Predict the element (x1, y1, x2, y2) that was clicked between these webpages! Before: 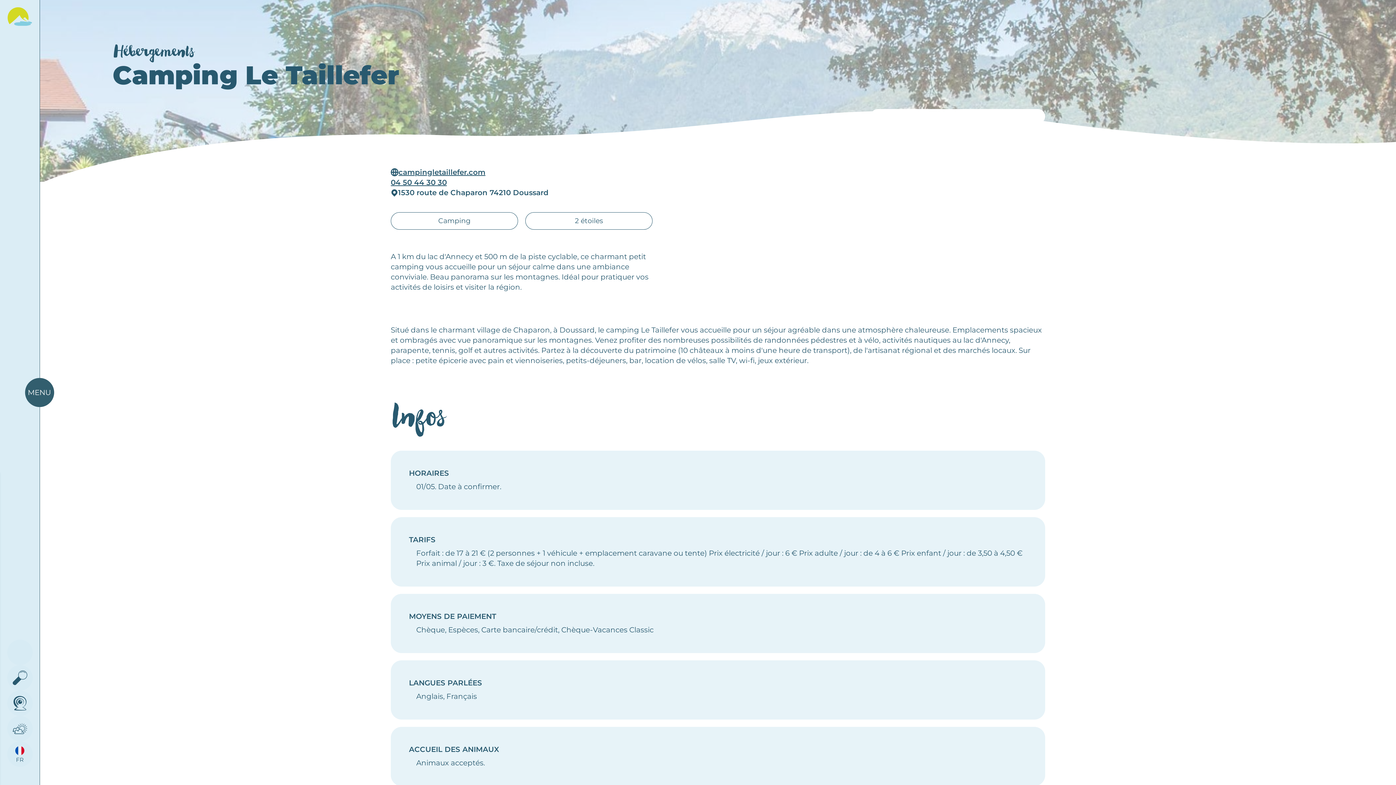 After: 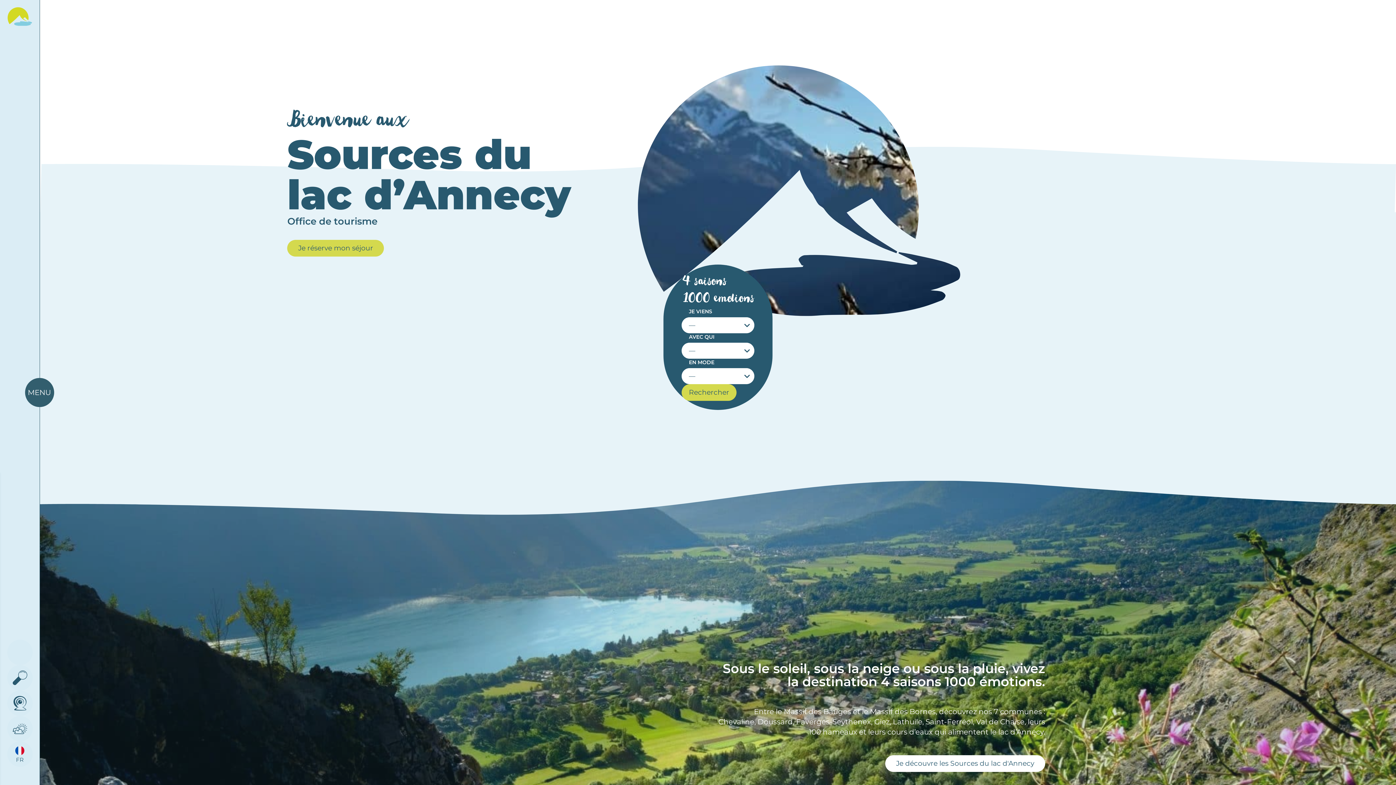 Action: bbox: (7, 7, 32, 25)